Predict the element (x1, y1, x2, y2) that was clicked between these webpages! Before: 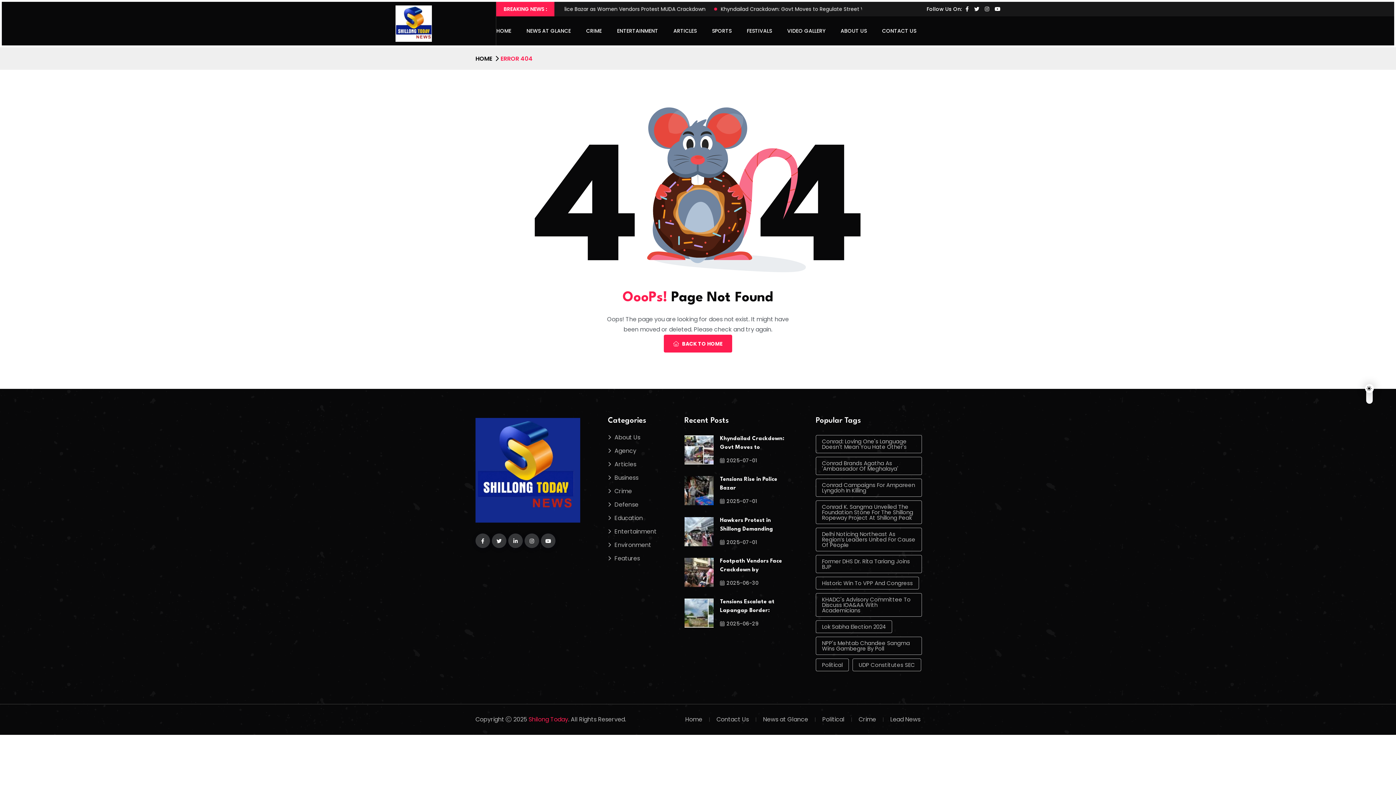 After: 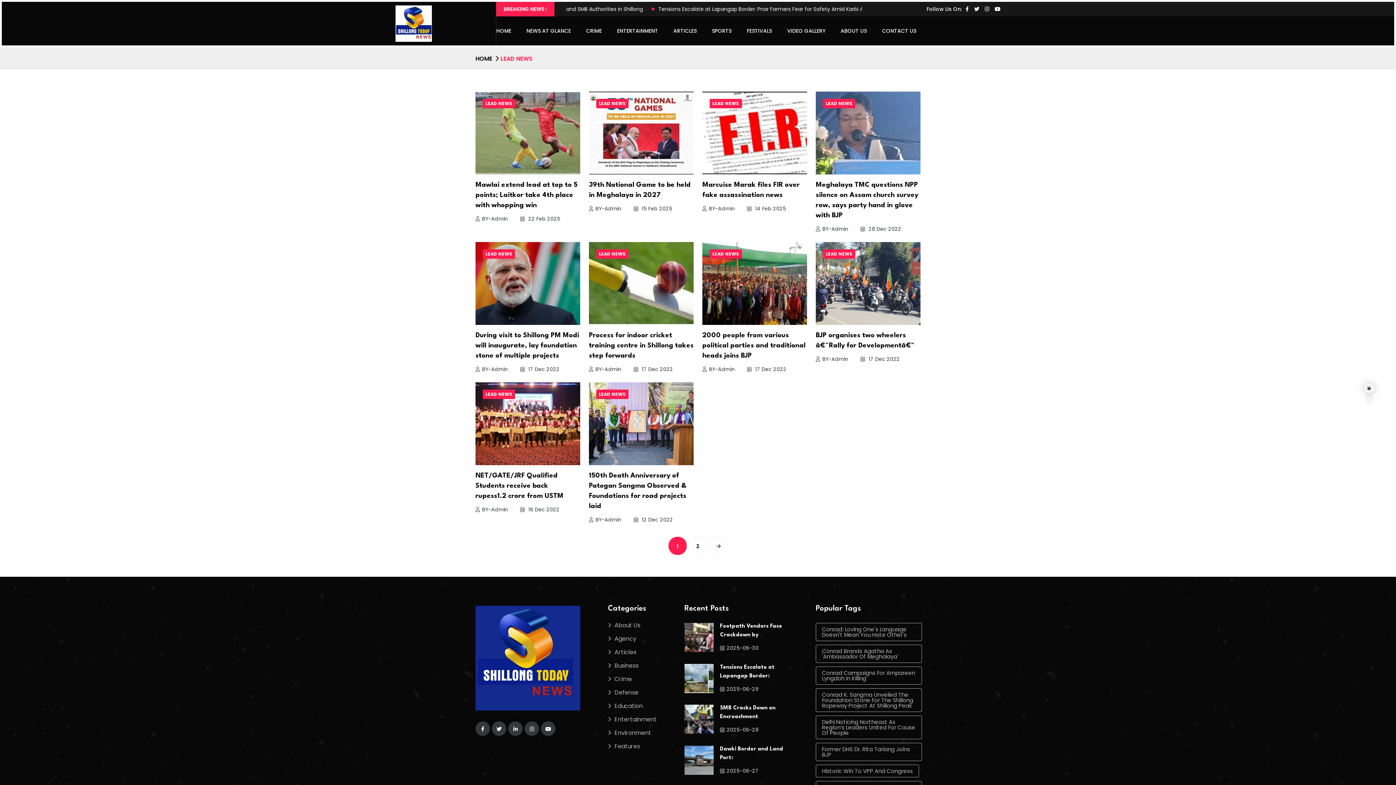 Action: label: Lead News bbox: (890, 715, 920, 724)